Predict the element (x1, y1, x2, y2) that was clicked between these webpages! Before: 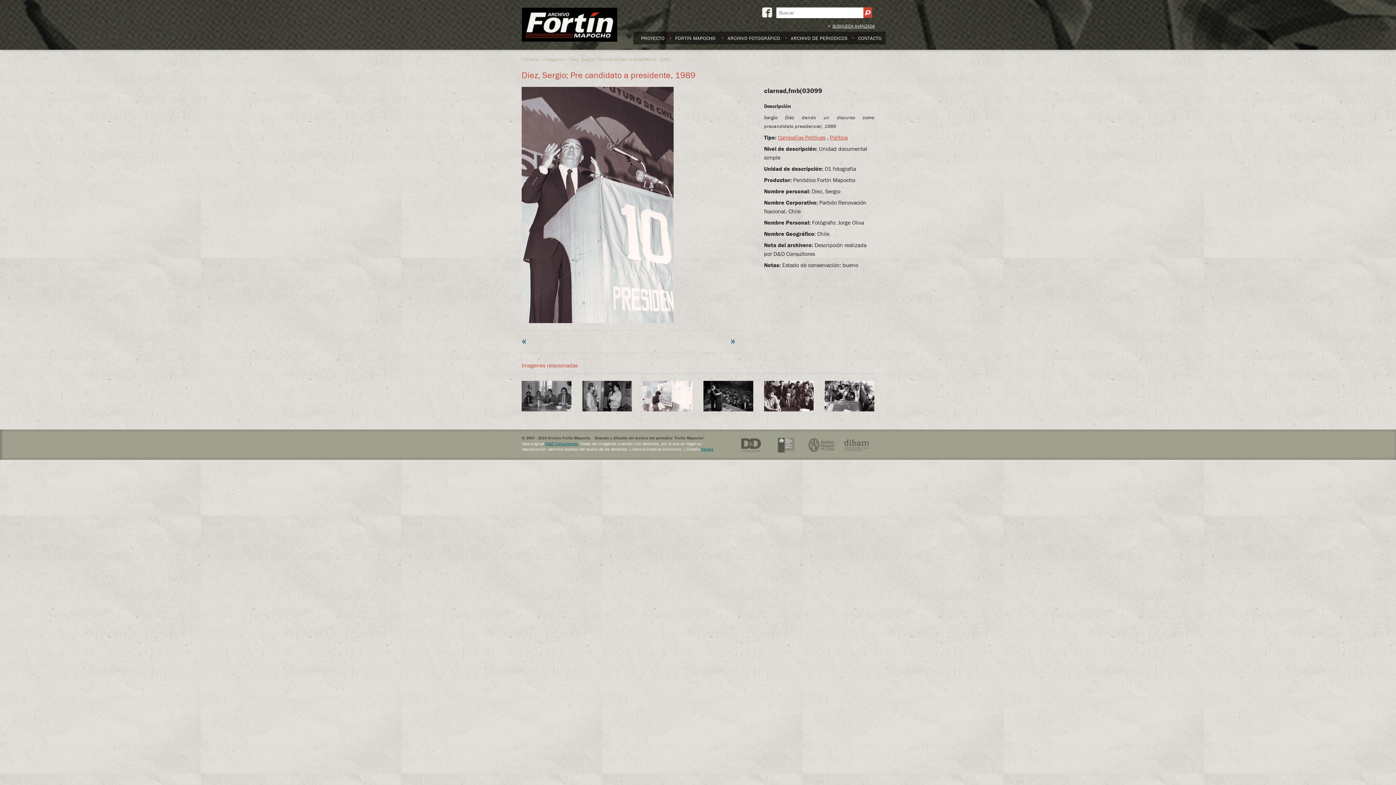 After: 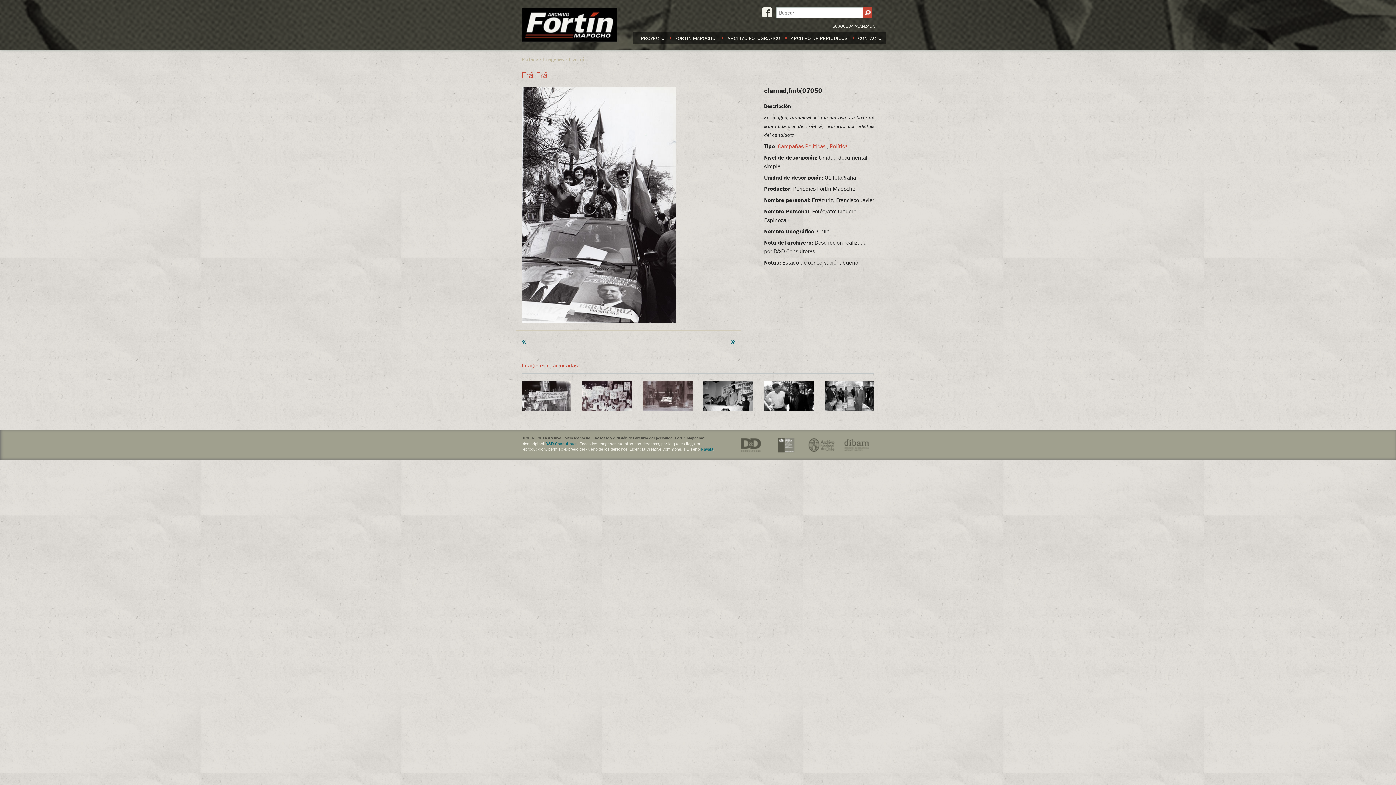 Action: label: Frá-Frá bbox: (824, 381, 874, 411)